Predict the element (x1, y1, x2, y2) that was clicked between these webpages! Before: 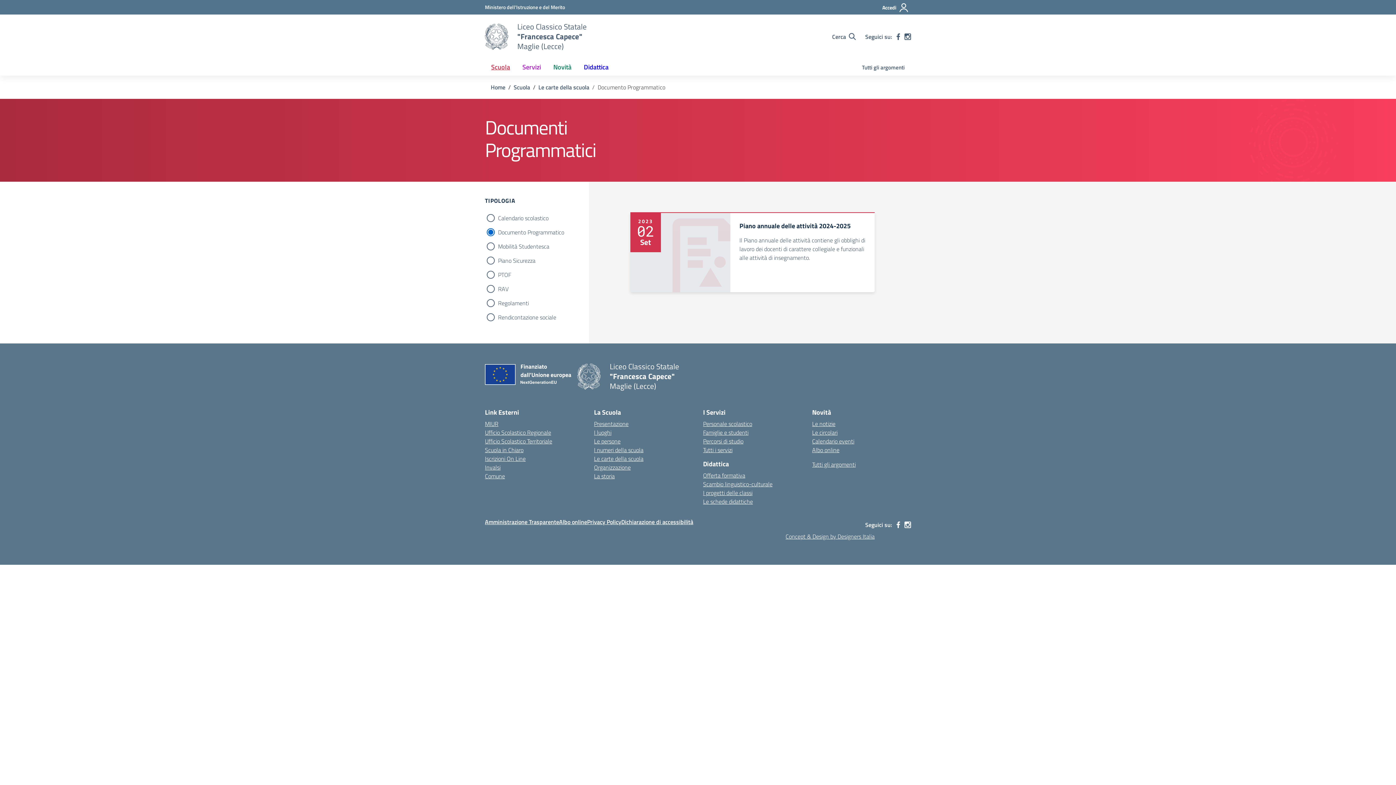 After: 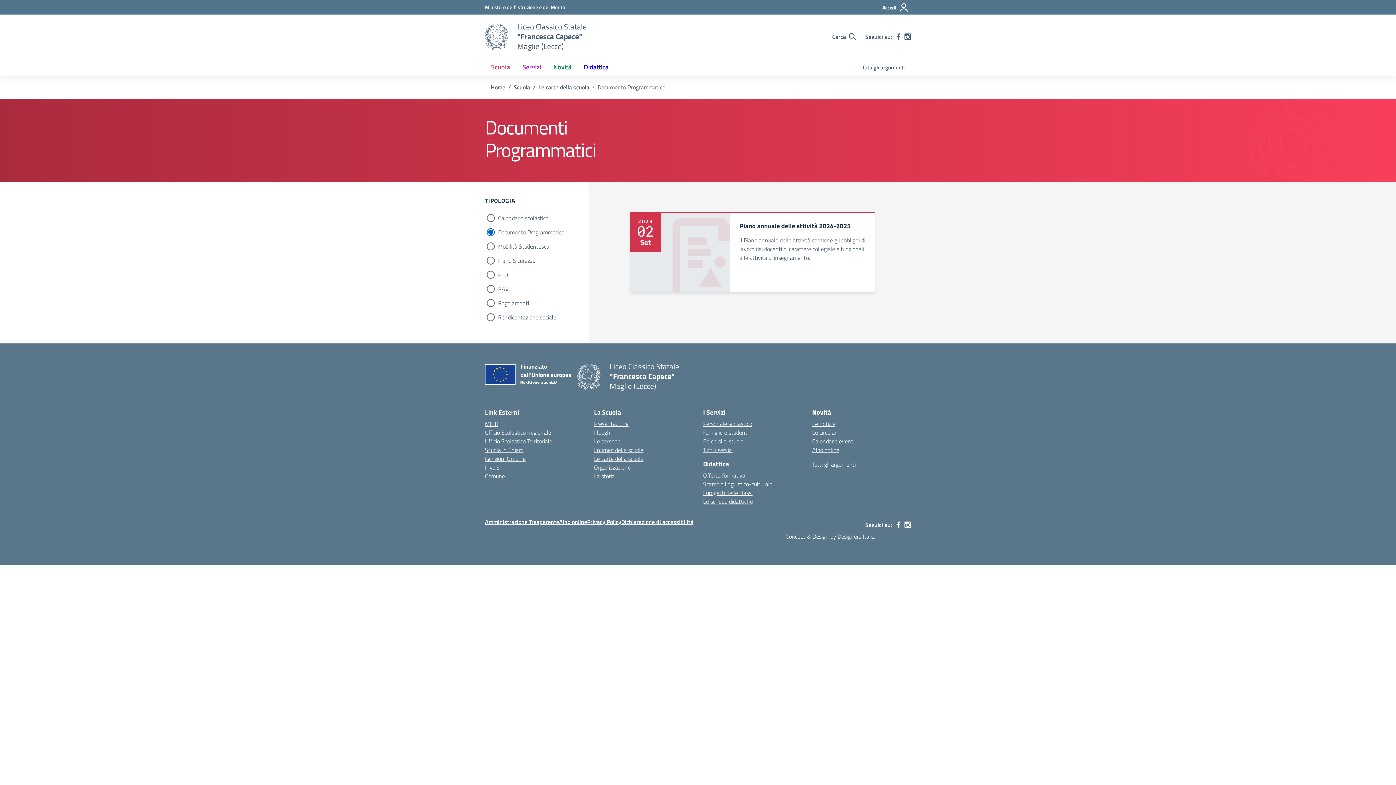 Action: bbox: (785, 532, 874, 541) label: Concept & Design by Designers Italia